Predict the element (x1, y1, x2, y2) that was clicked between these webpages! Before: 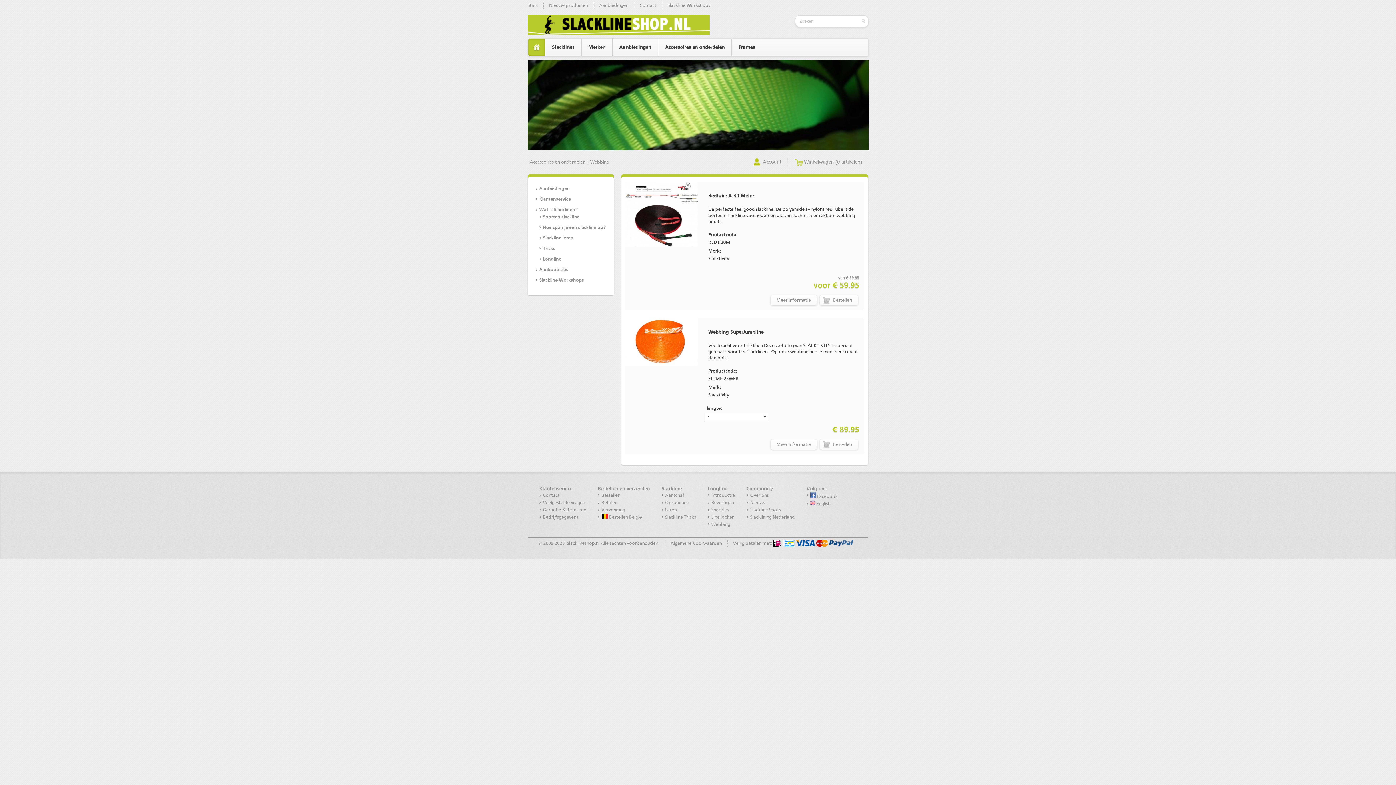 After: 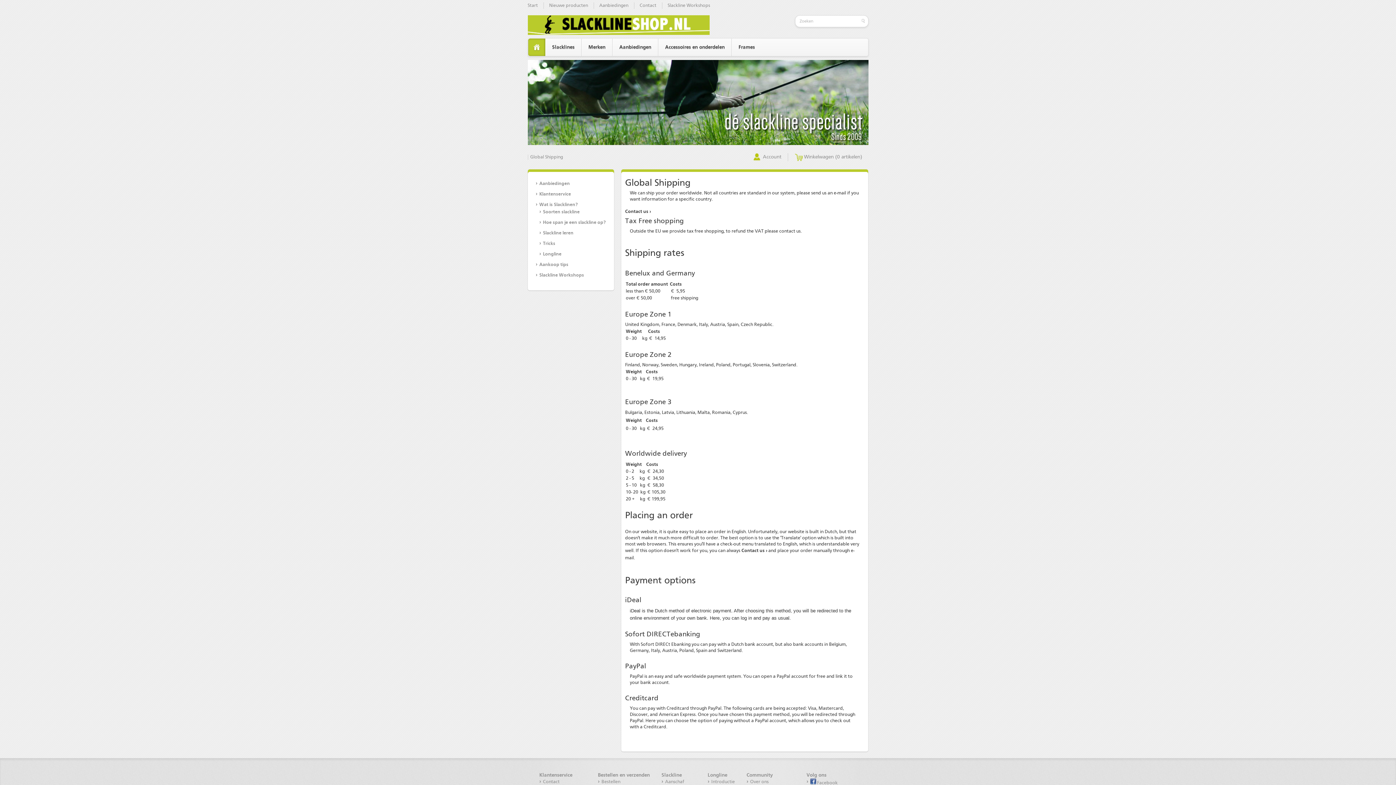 Action: label:  English bbox: (810, 500, 838, 507)